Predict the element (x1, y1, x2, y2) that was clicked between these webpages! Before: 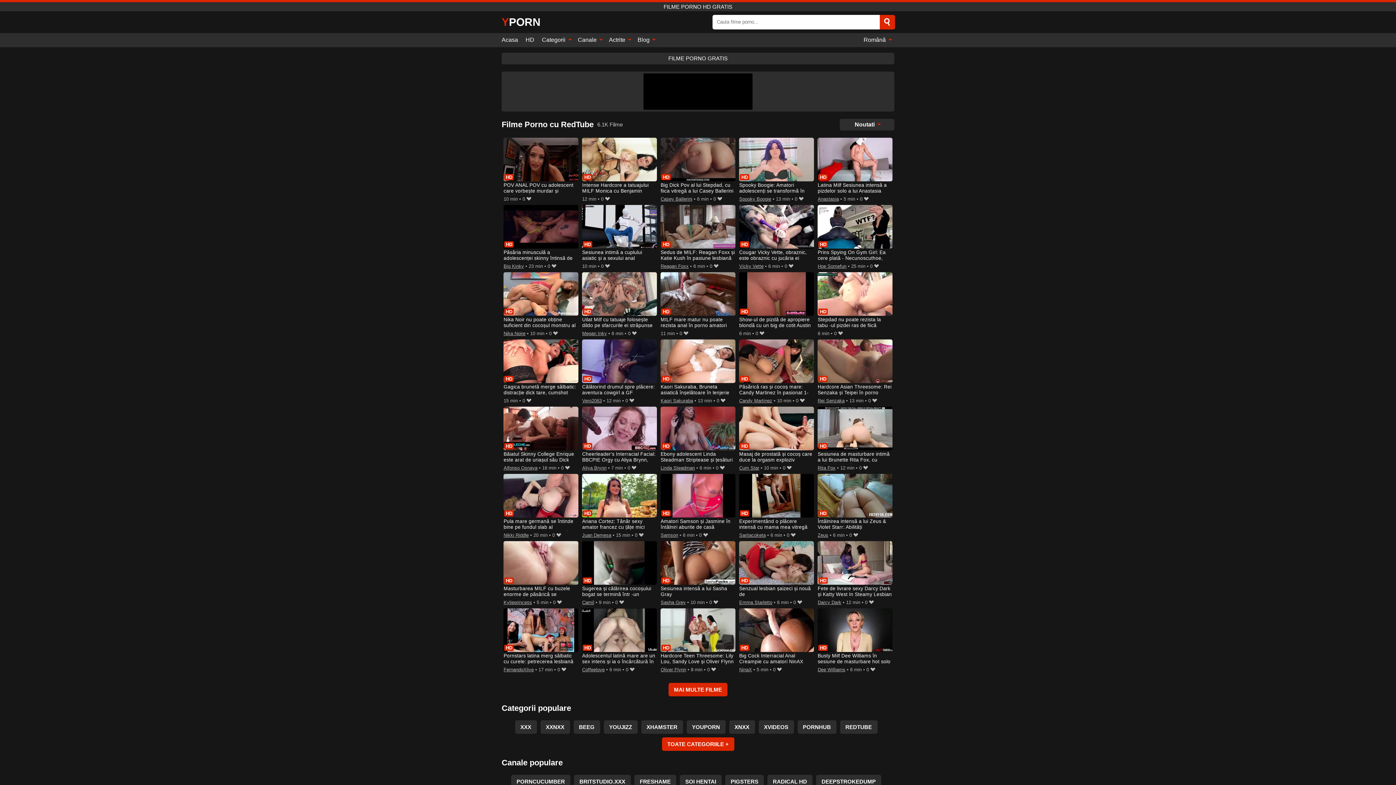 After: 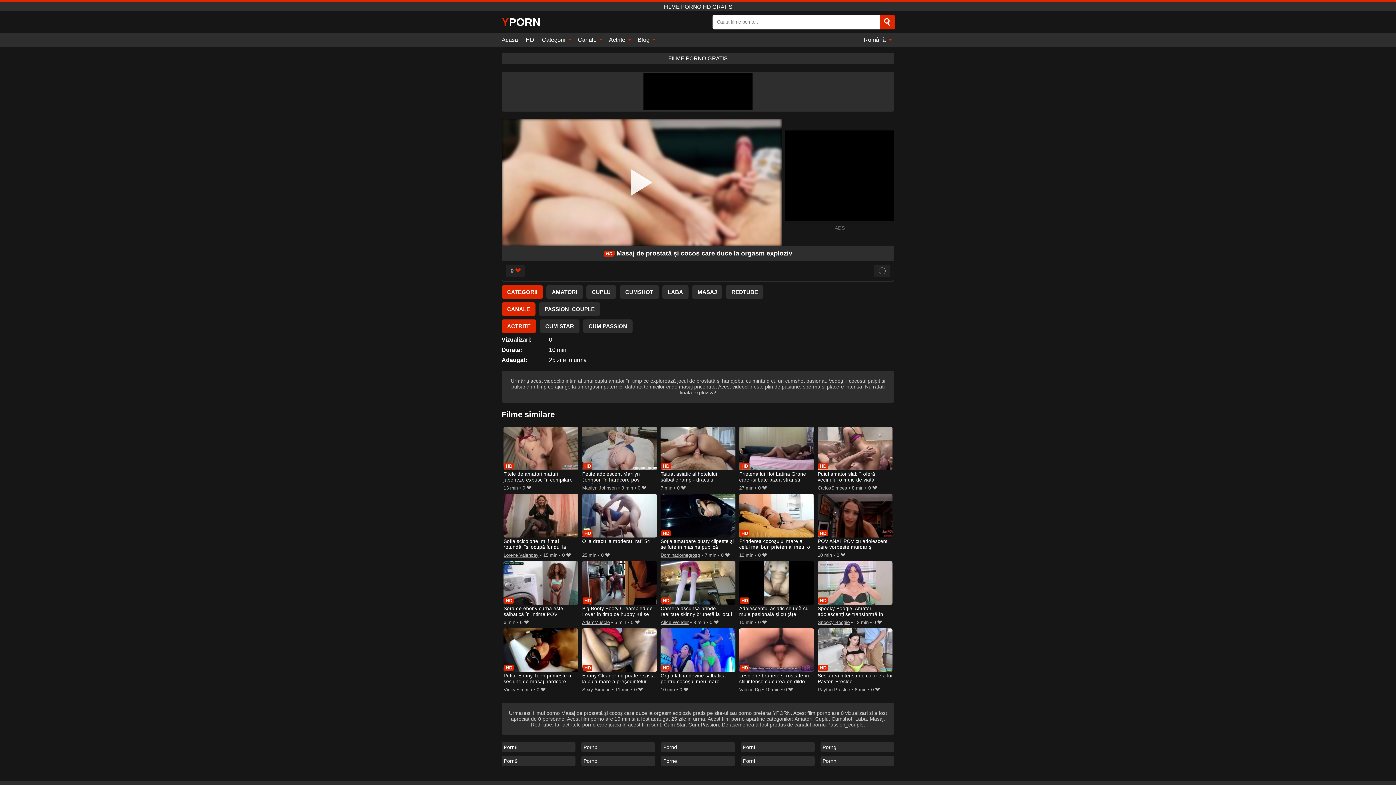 Action: label: Masaj de prostată și cocoș care duce la orgasm exploziv bbox: (739, 406, 814, 463)